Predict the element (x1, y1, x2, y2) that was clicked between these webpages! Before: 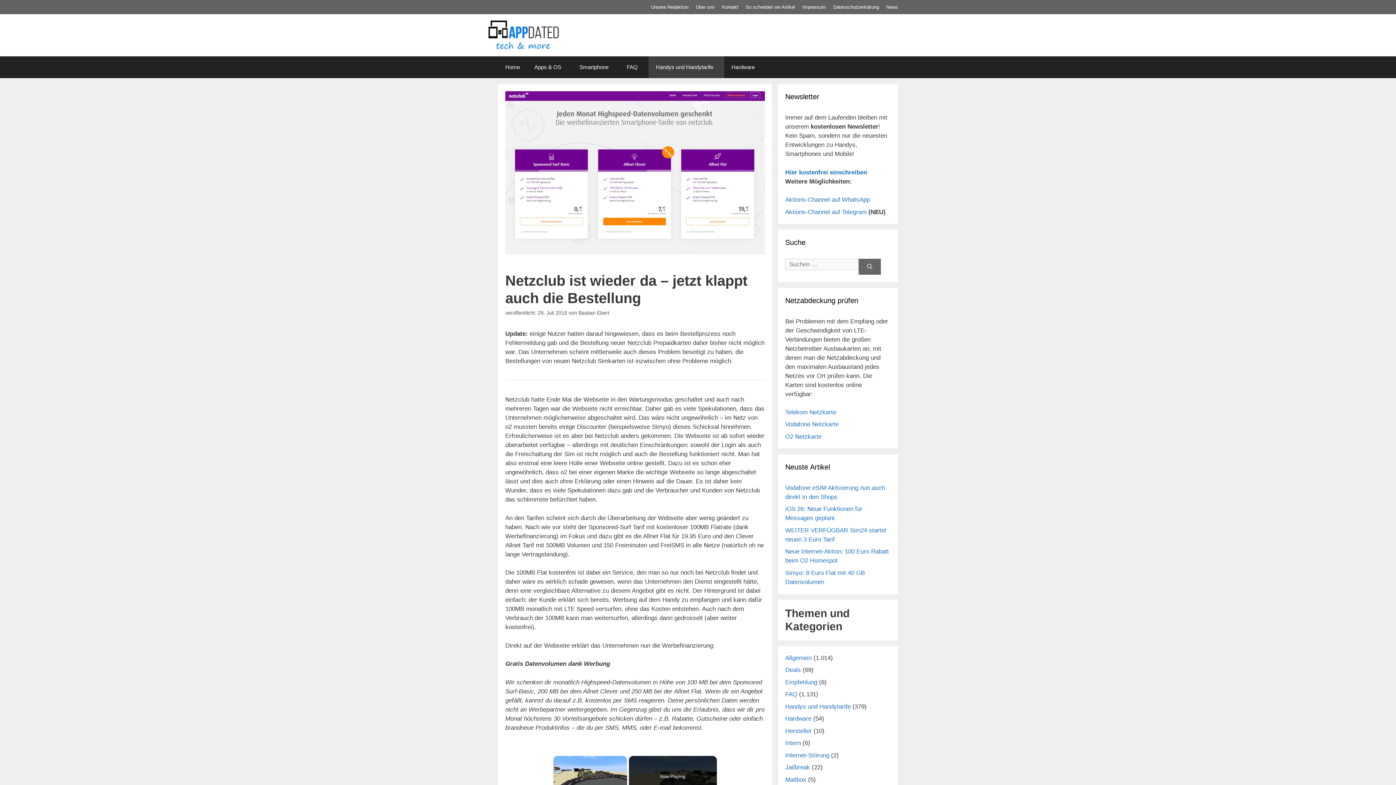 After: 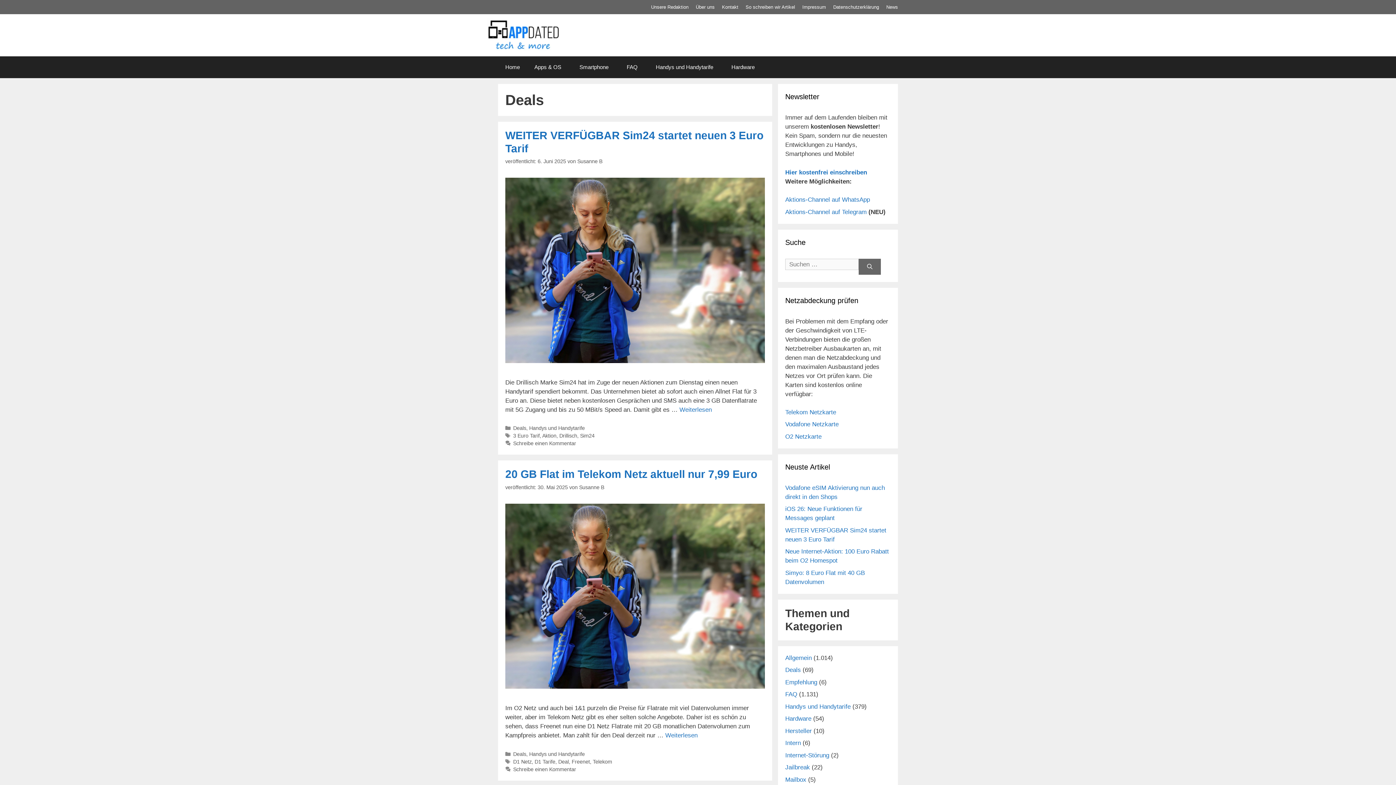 Action: bbox: (785, 666, 801, 673) label: Deals